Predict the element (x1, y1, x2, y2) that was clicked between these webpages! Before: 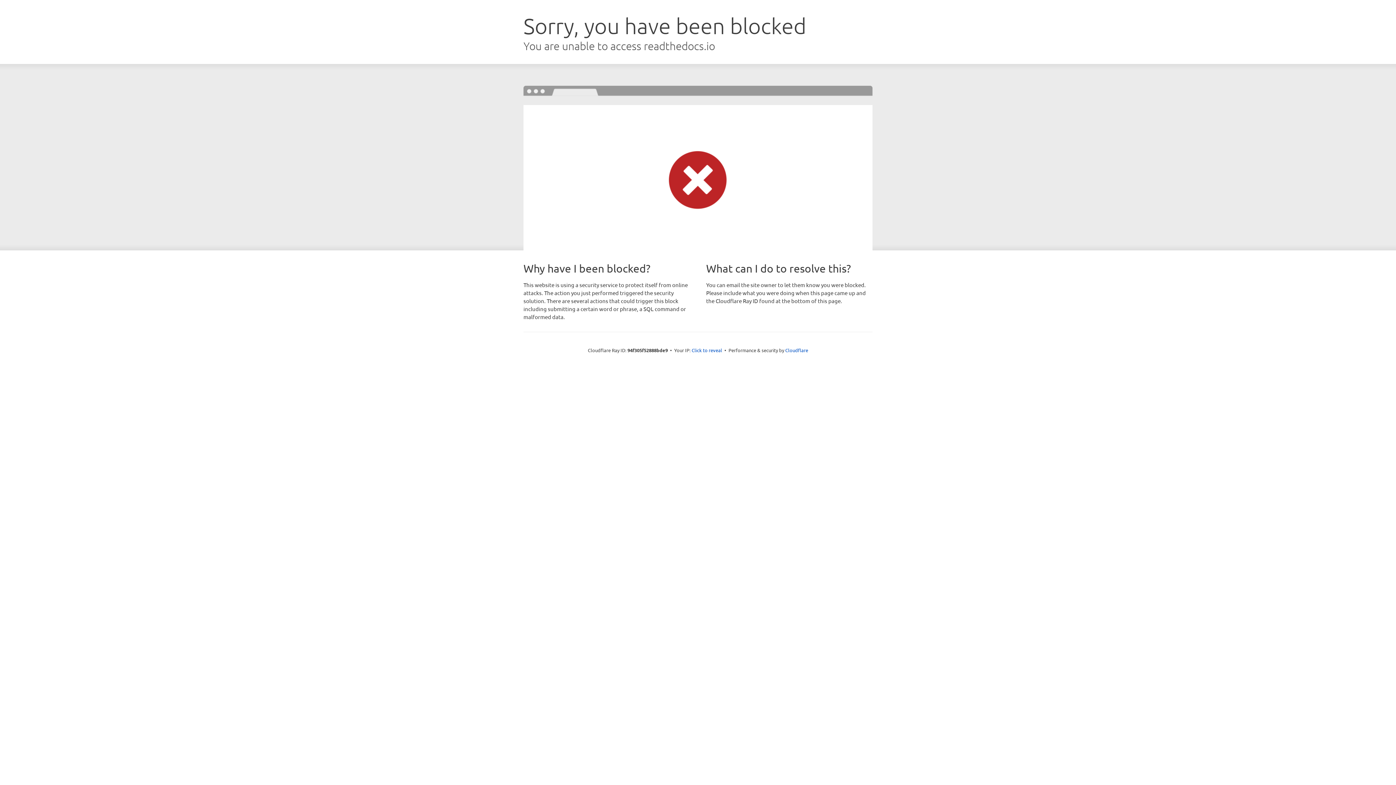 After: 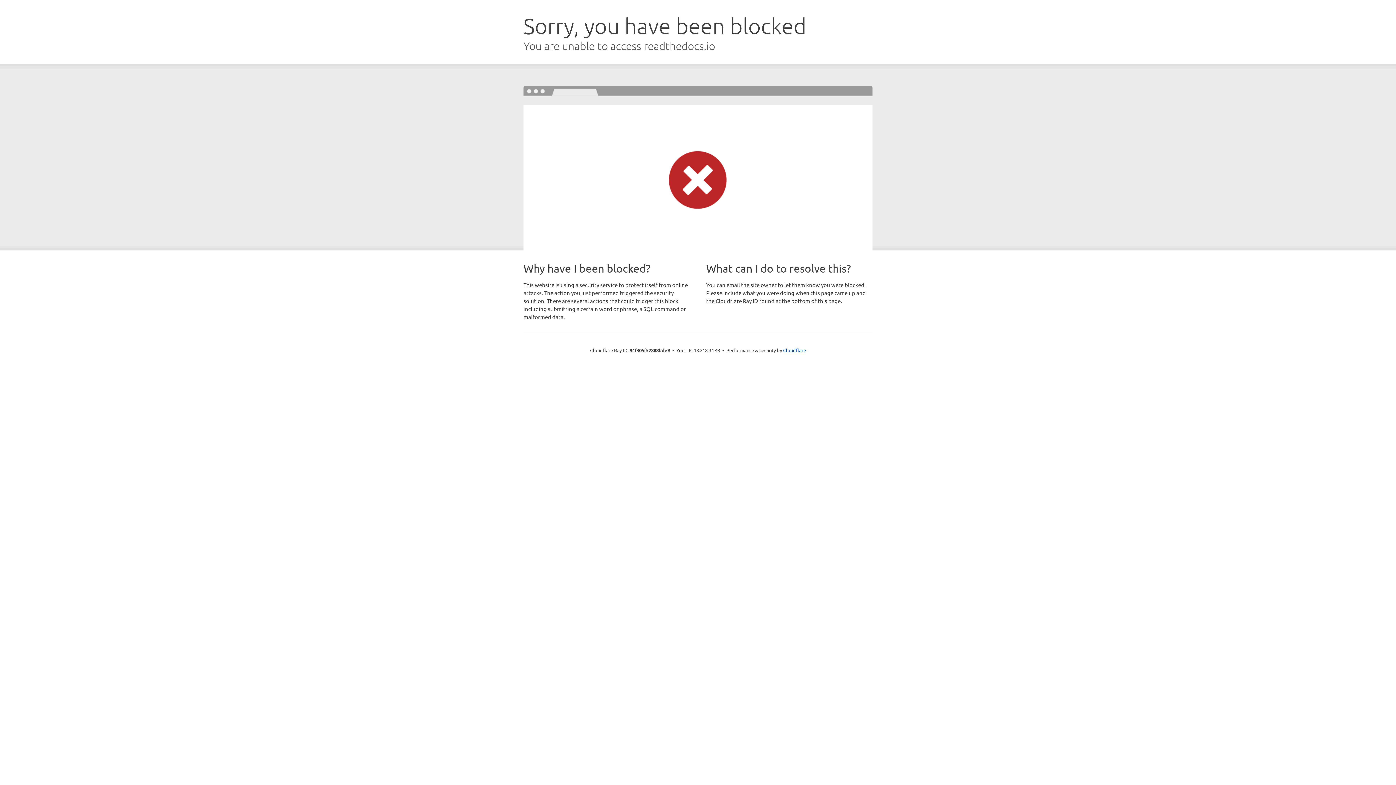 Action: label: Click to reveal bbox: (691, 346, 722, 353)